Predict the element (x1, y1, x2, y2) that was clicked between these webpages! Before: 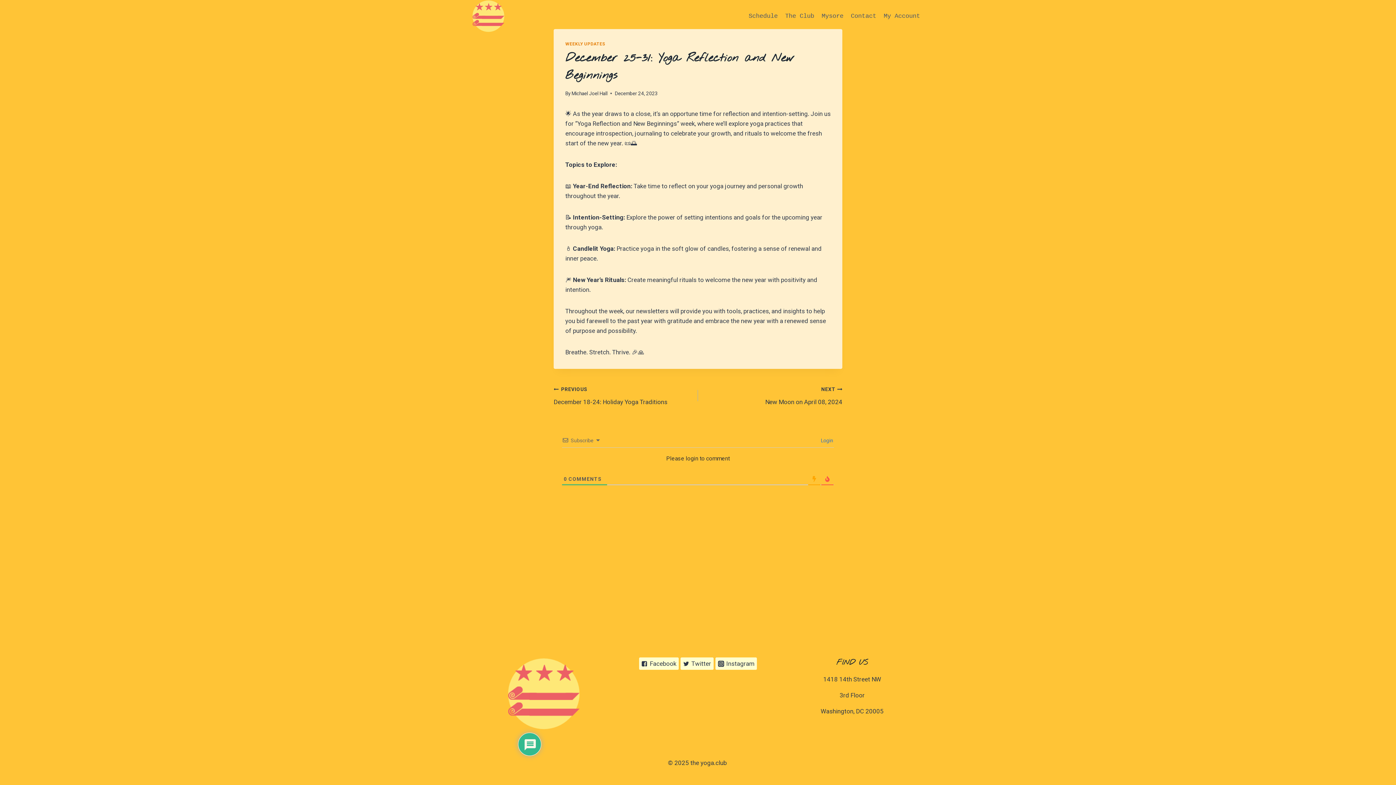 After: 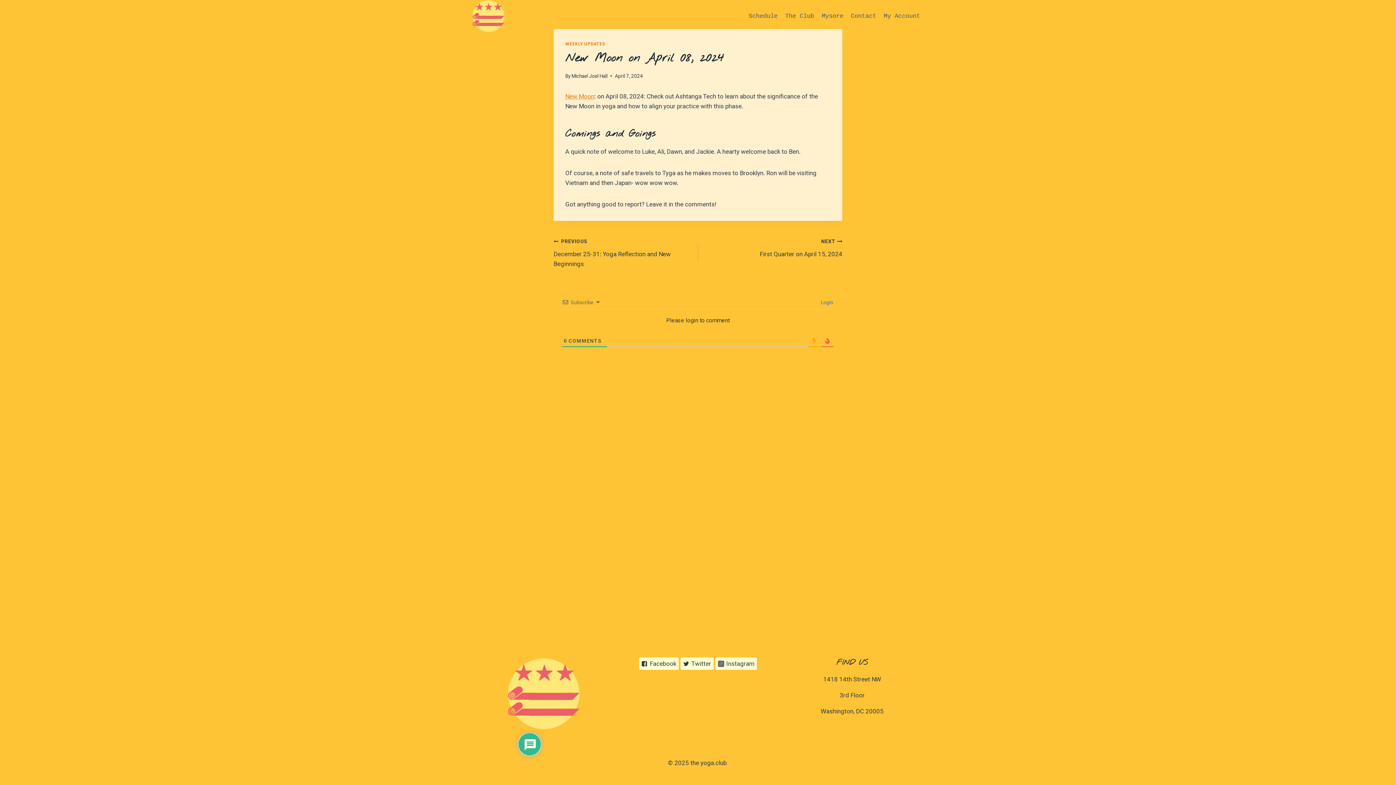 Action: label: NEXT
New Moon on April 08, 2024 bbox: (698, 384, 842, 407)